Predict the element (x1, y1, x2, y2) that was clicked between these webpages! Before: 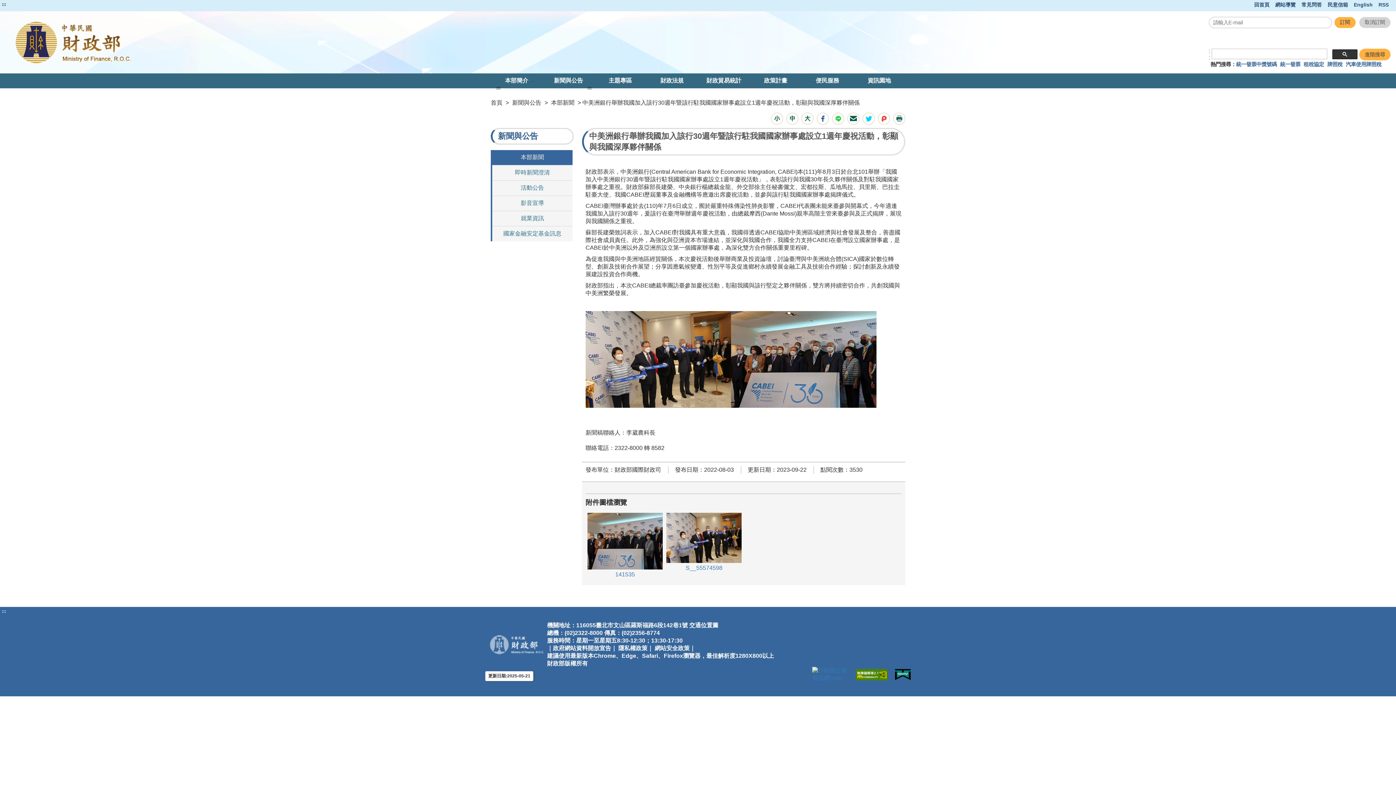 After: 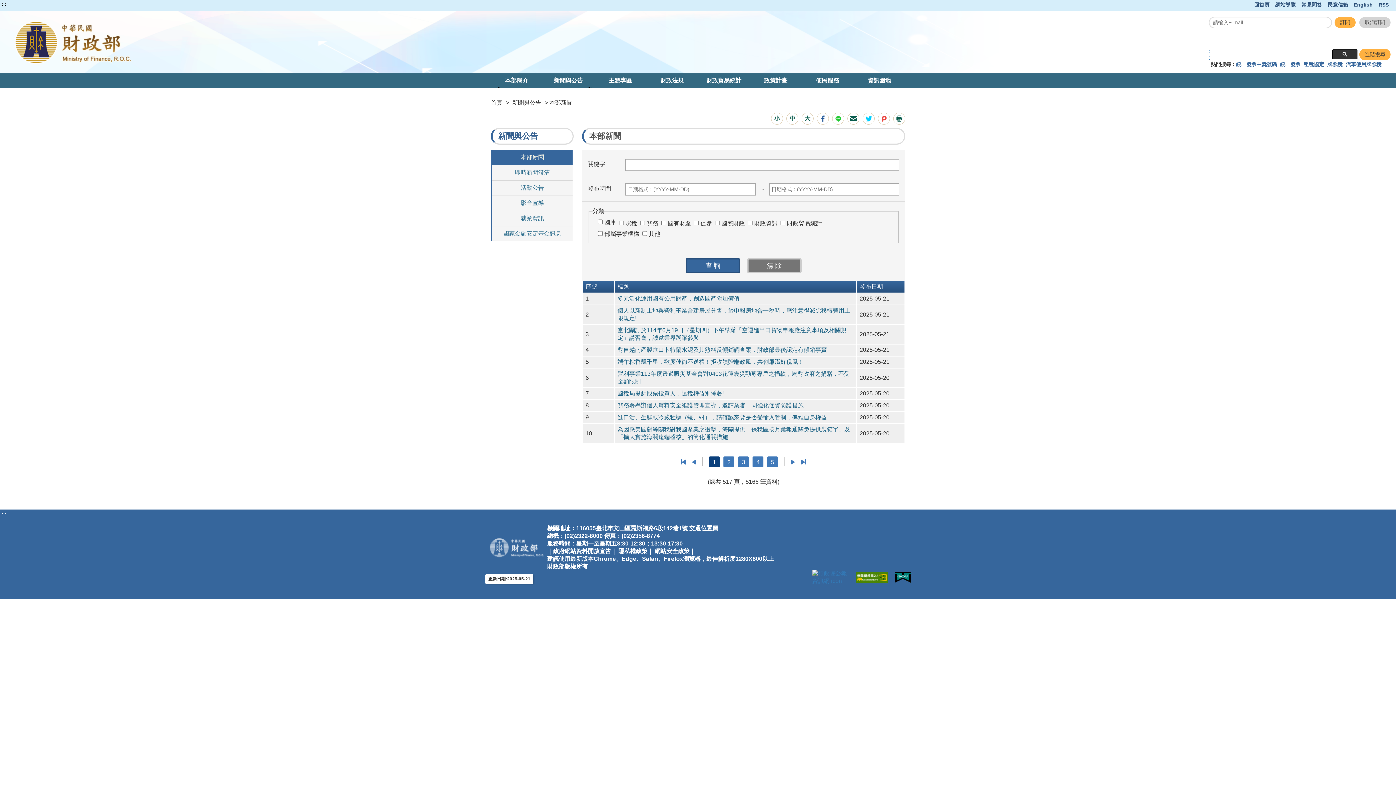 Action: bbox: (551, 99, 574, 105) label: 本部新聞